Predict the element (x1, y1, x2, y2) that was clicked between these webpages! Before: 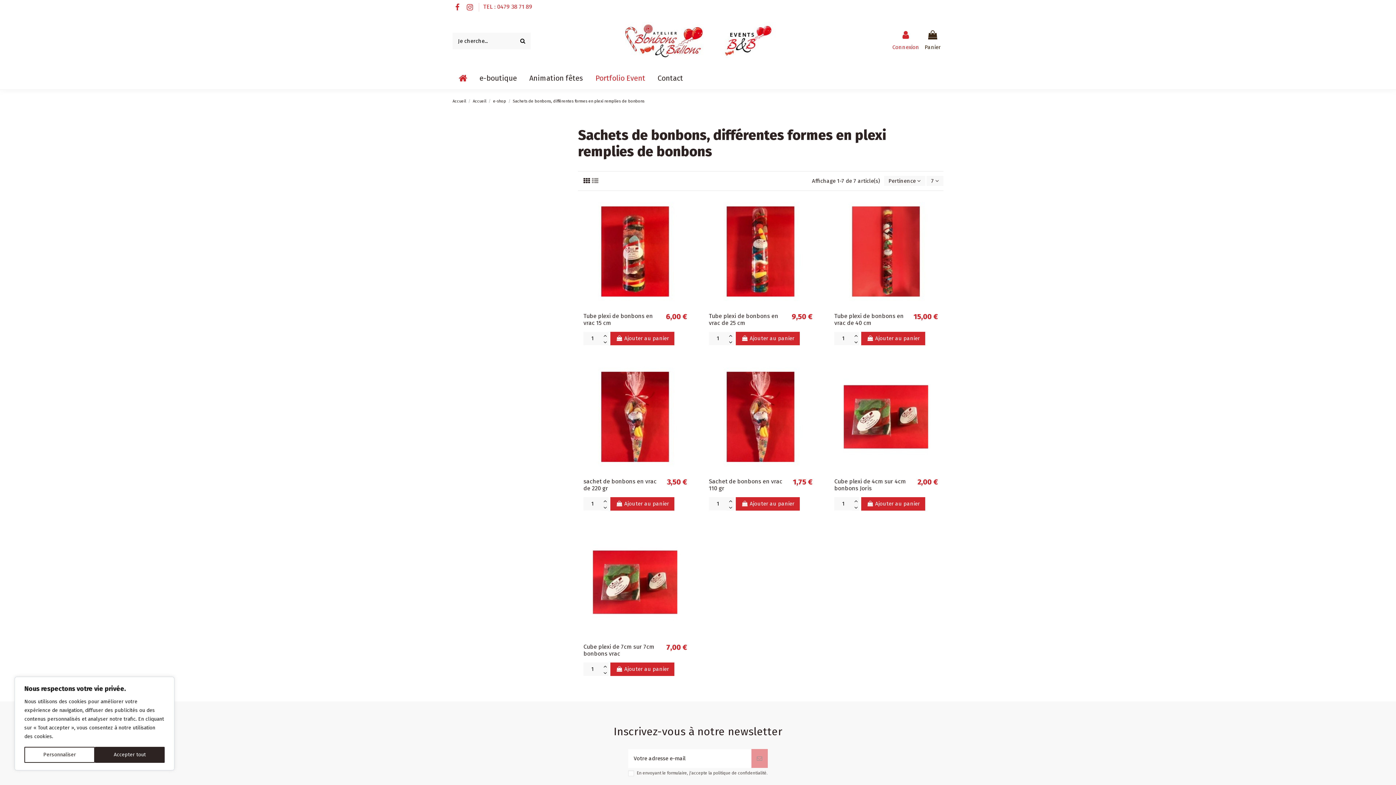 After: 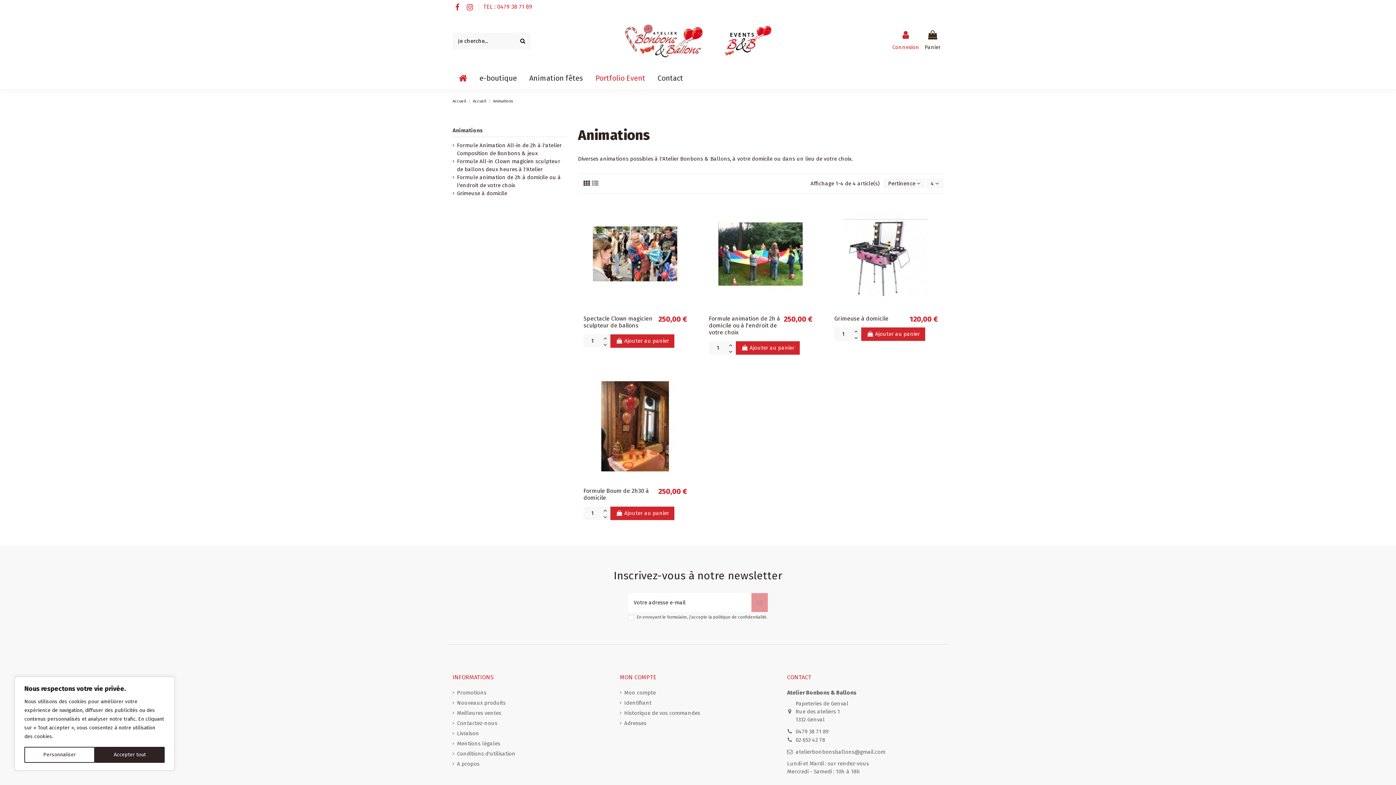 Action: label: Animation fêtes bbox: (523, 67, 589, 89)